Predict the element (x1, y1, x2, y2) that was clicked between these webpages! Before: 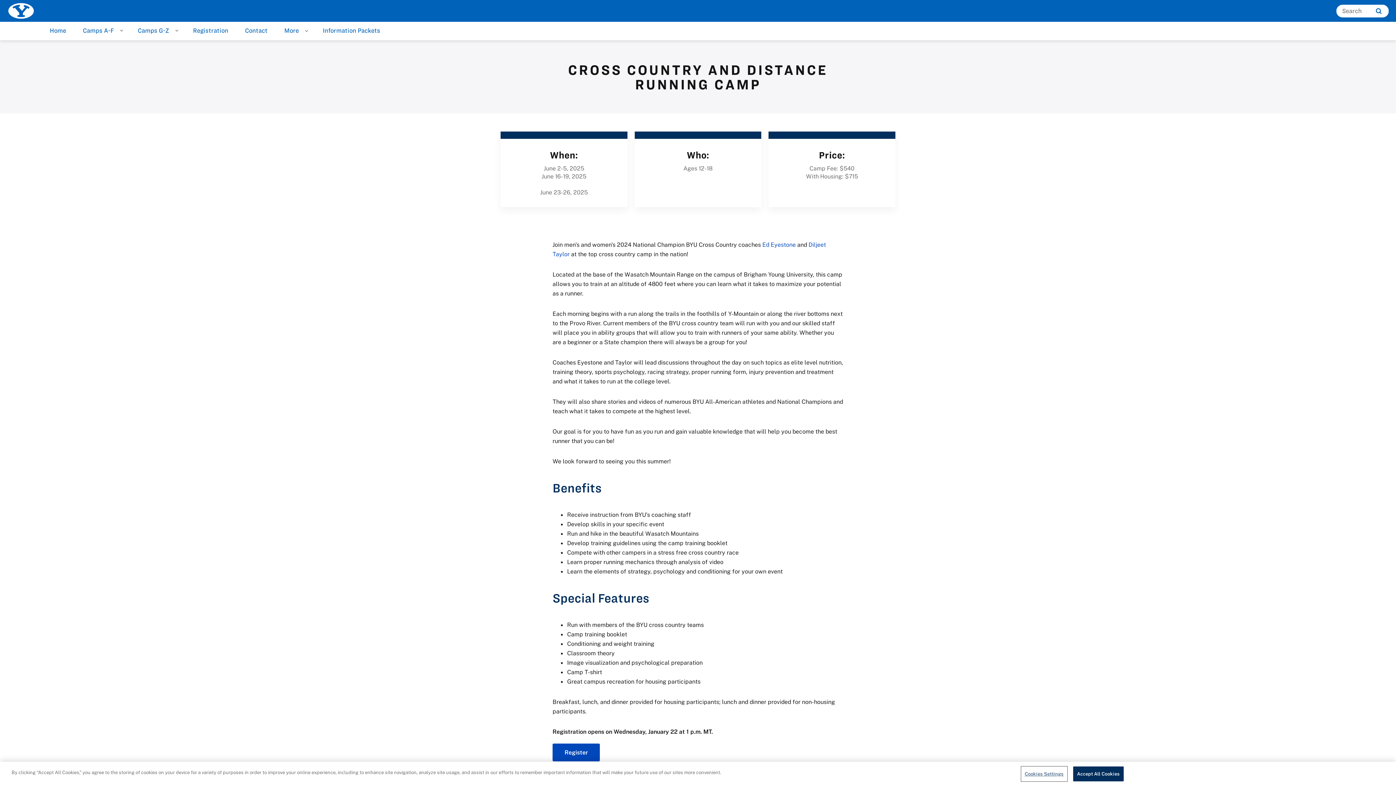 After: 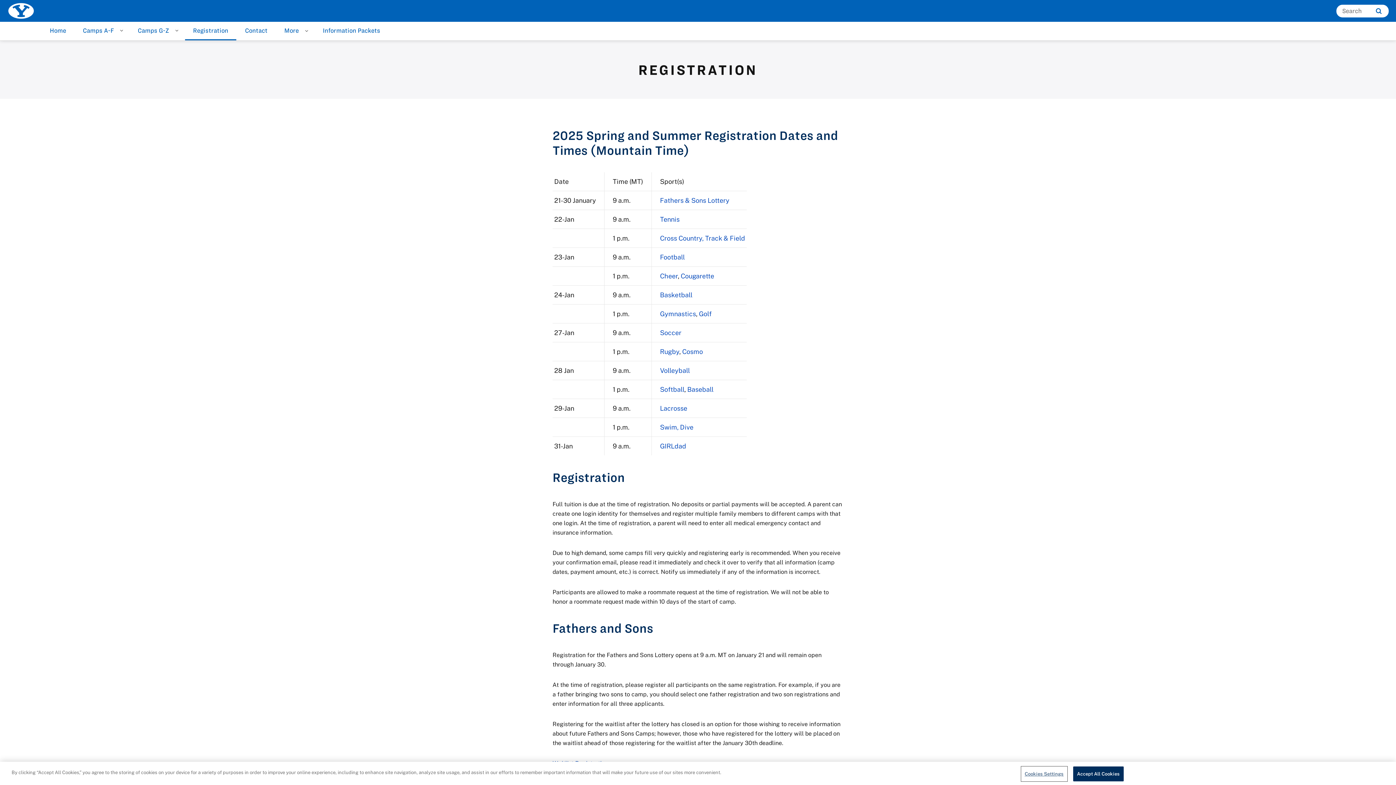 Action: label: Registration bbox: (185, 22, 236, 40)